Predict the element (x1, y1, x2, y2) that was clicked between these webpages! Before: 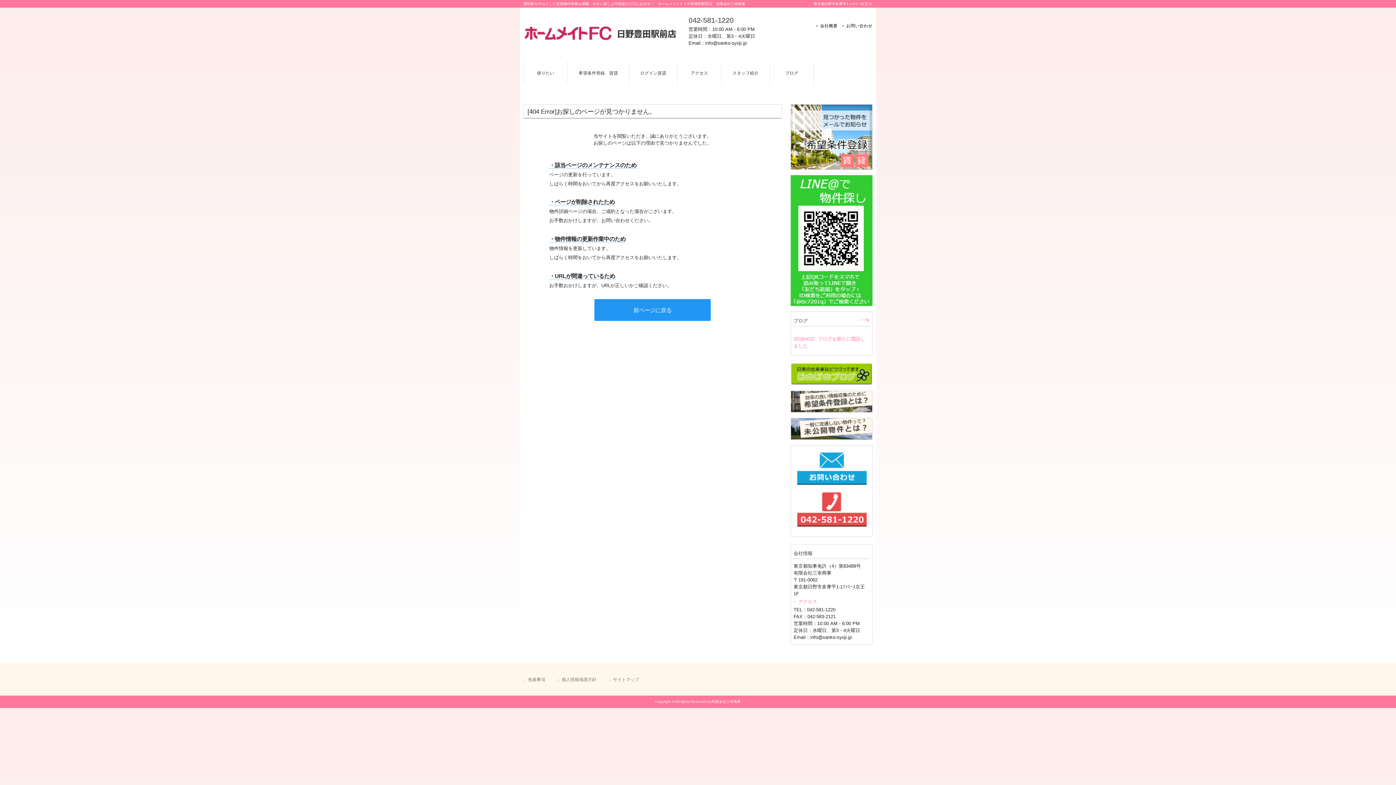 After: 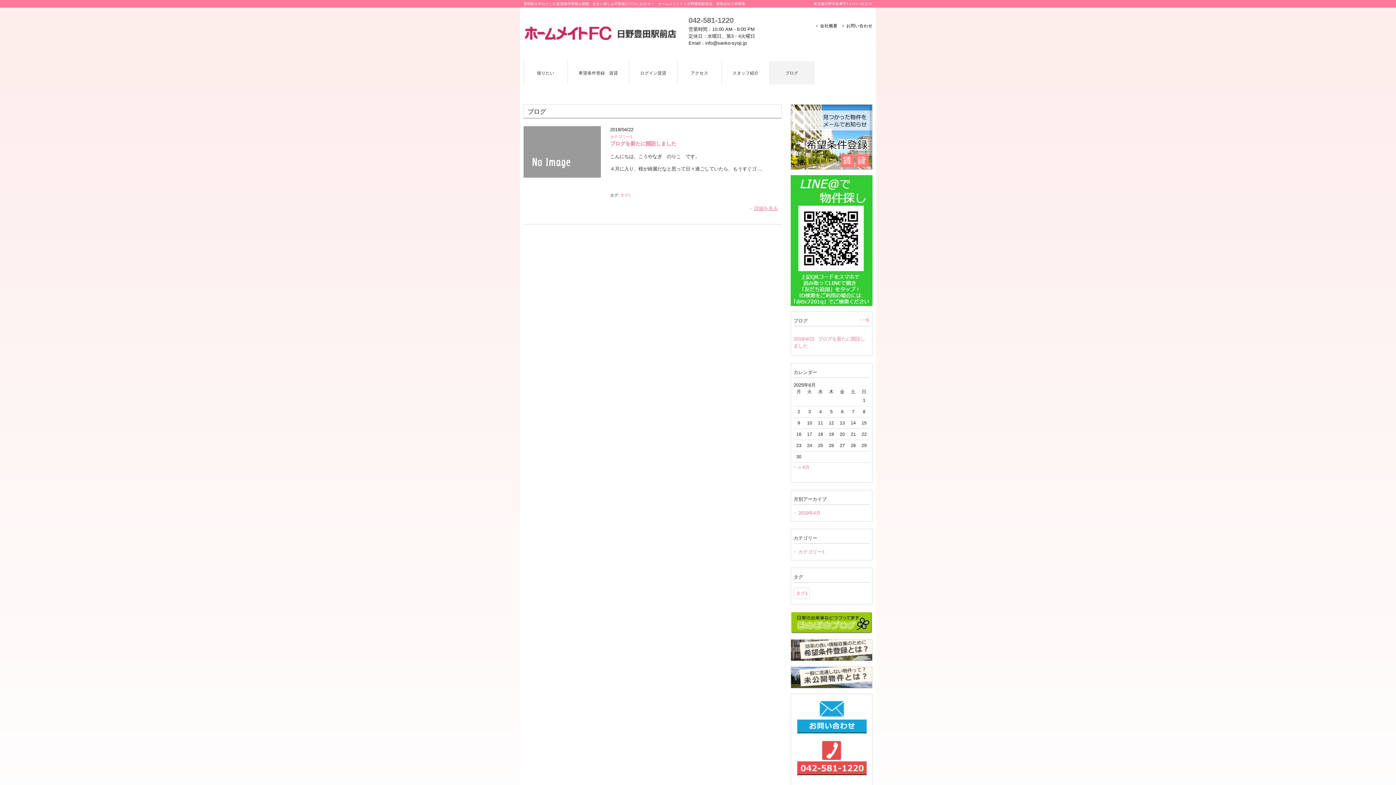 Action: label: ブログ bbox: (770, 61, 813, 84)